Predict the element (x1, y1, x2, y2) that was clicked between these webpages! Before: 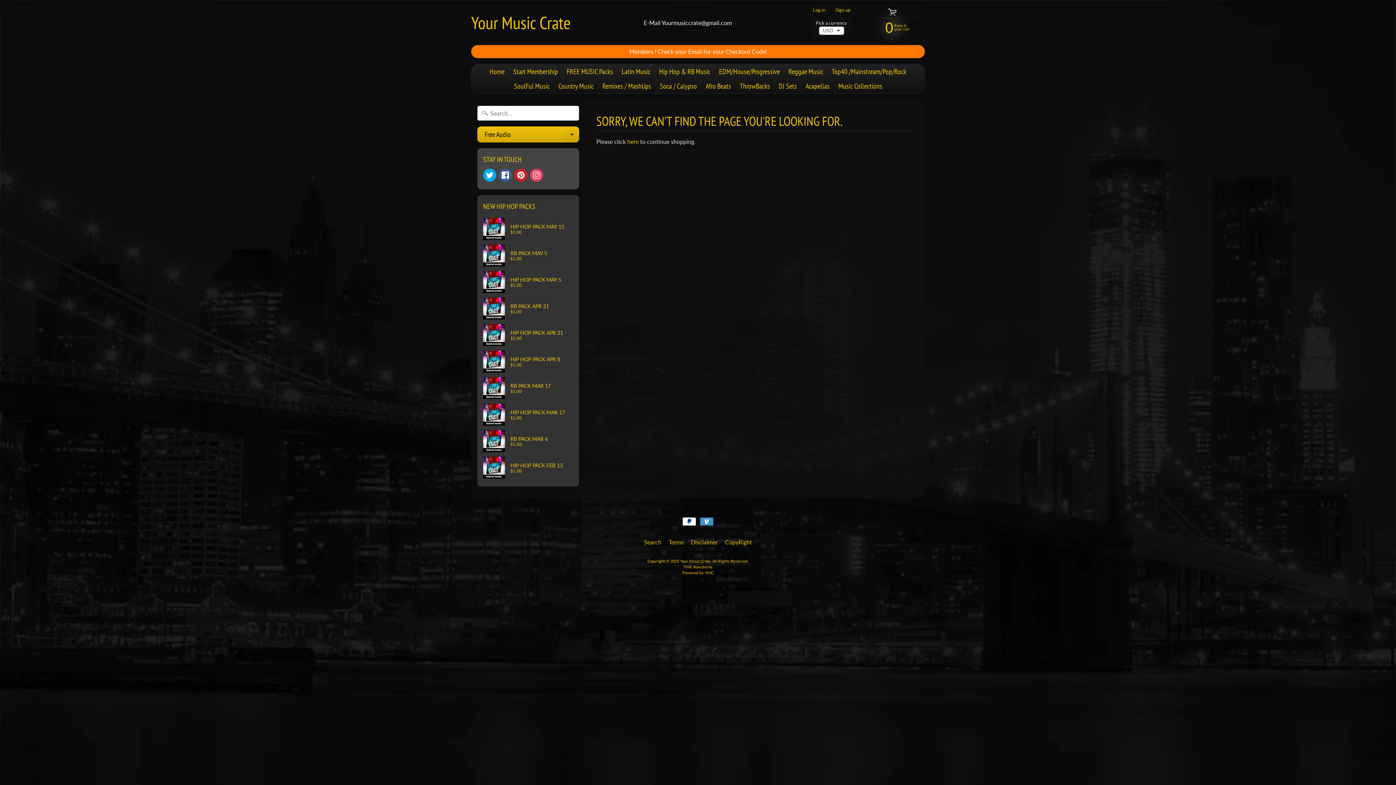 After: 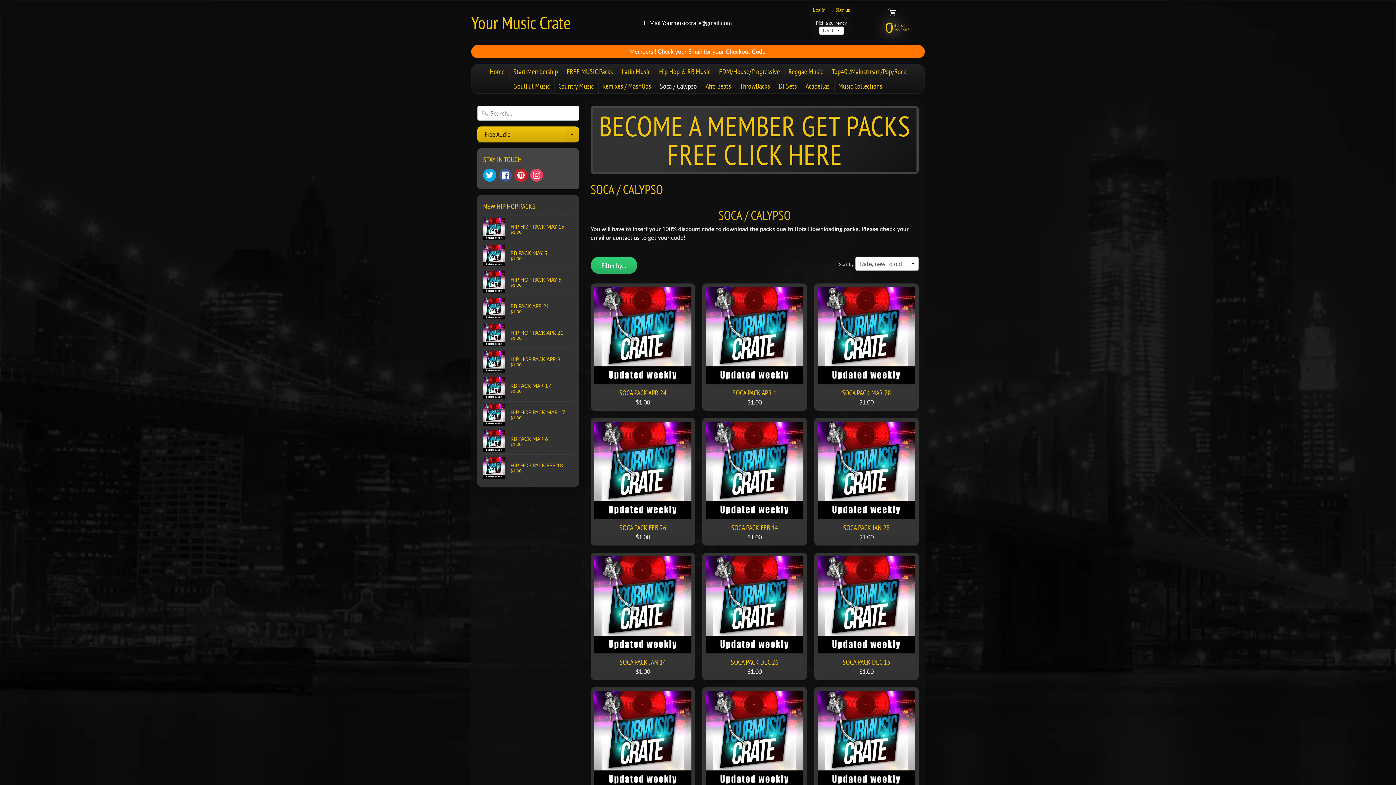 Action: bbox: (656, 78, 700, 93) label: Soca / Calypso